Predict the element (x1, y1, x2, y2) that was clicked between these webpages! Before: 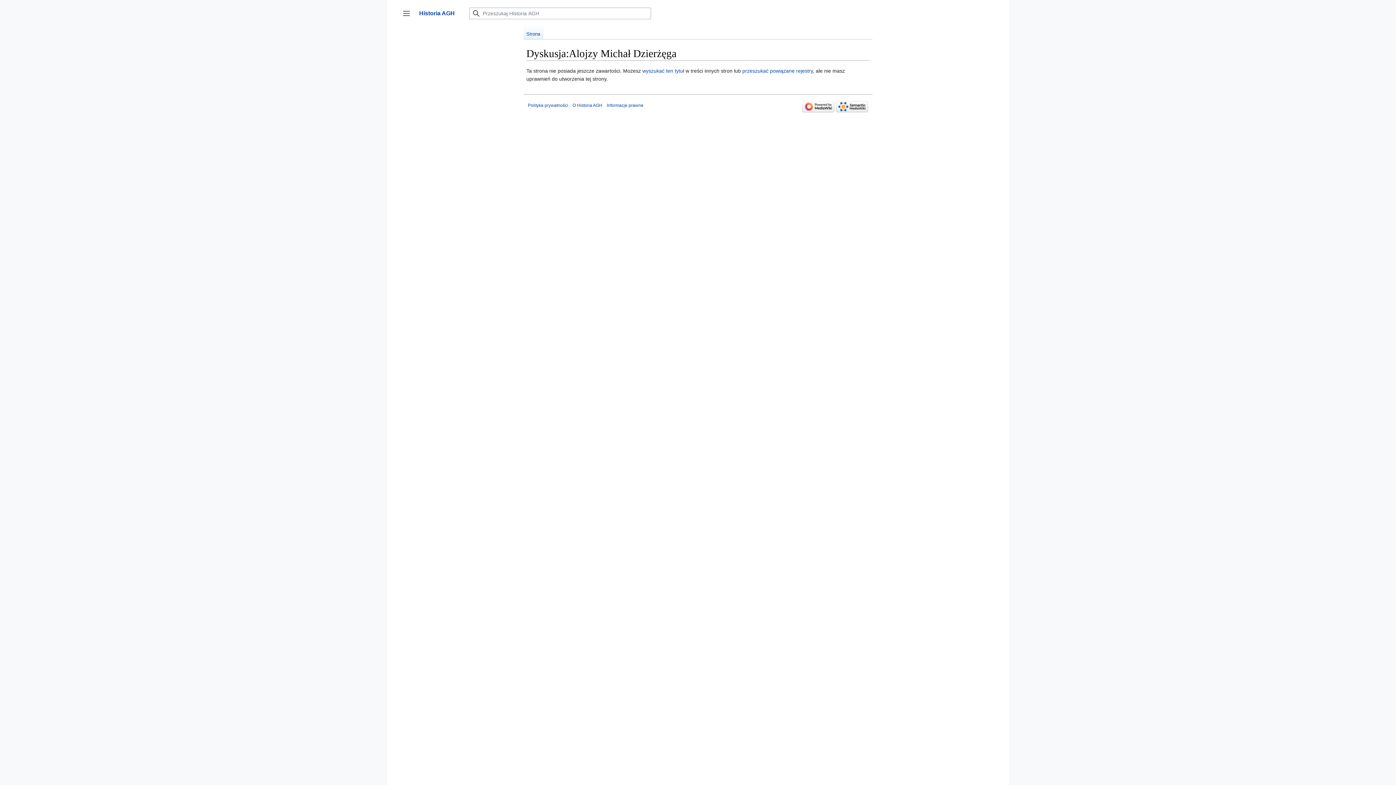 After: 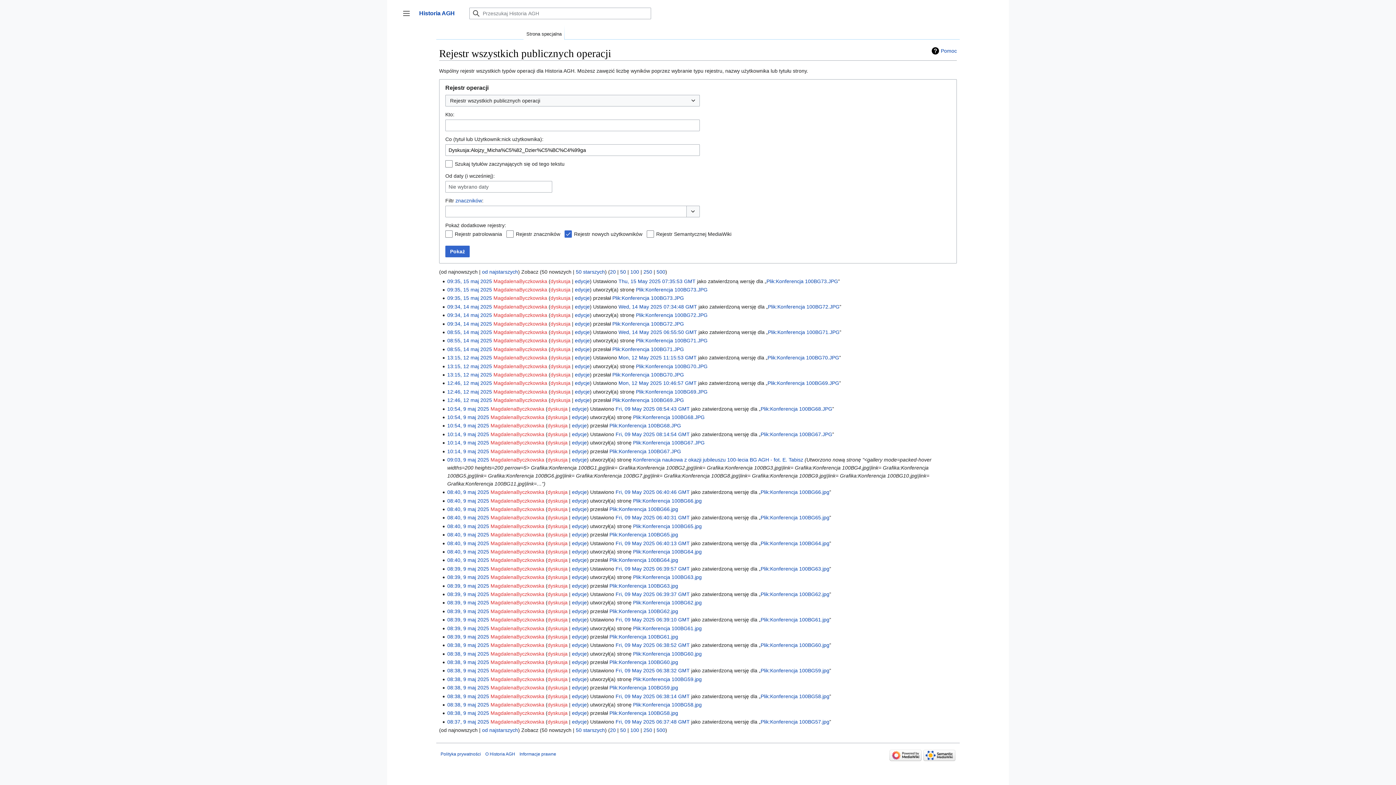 Action: bbox: (742, 67, 813, 73) label: przeszukać powiązane rejestry